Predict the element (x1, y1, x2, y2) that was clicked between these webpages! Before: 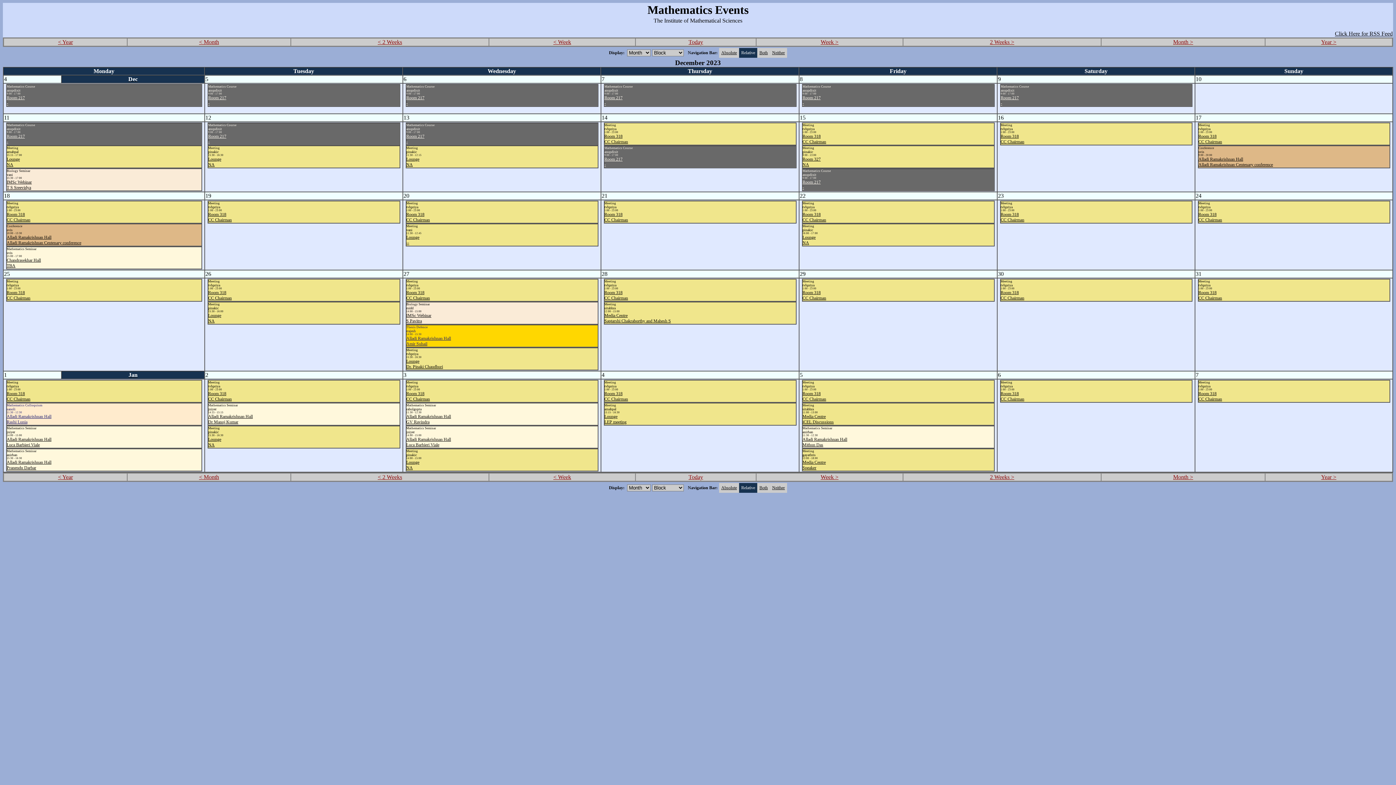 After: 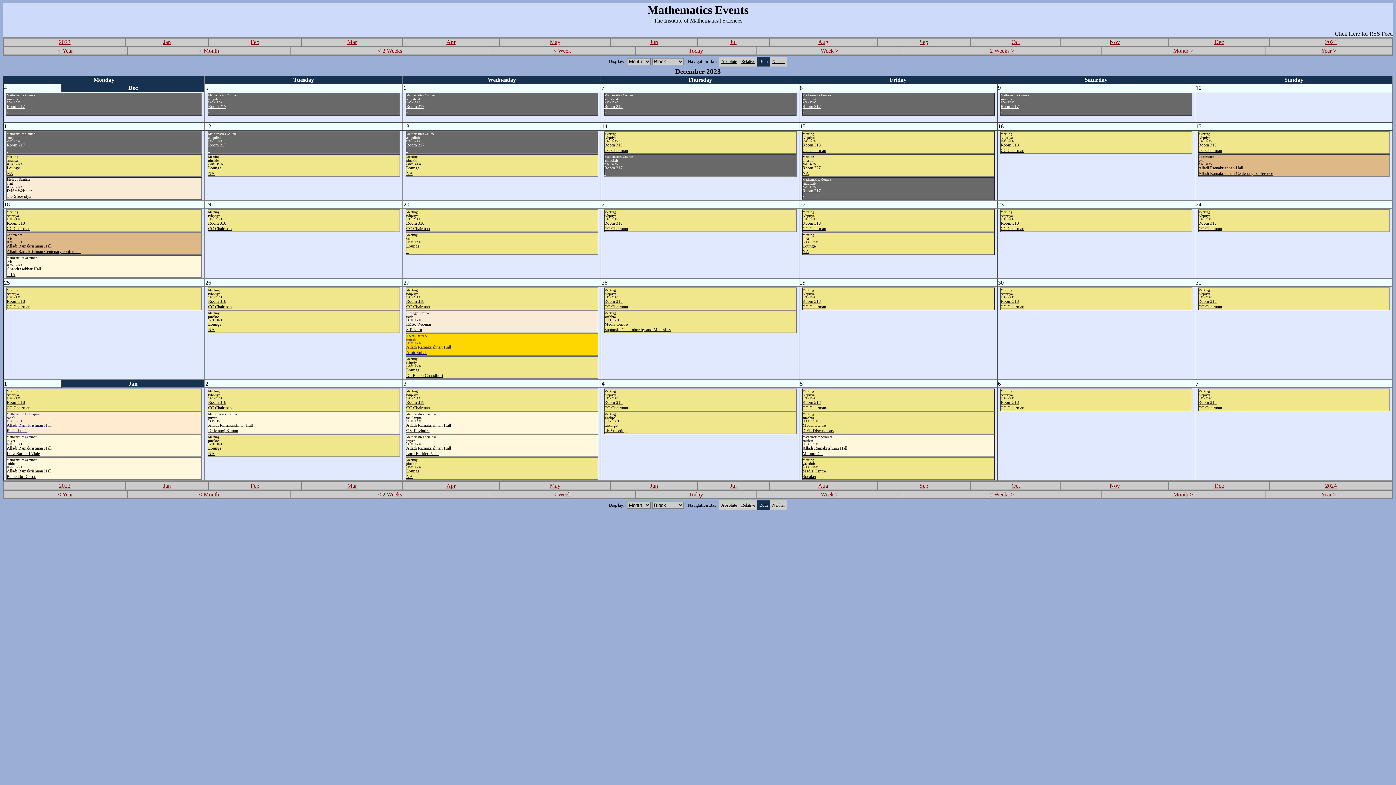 Action: label: Both bbox: (759, 485, 768, 490)